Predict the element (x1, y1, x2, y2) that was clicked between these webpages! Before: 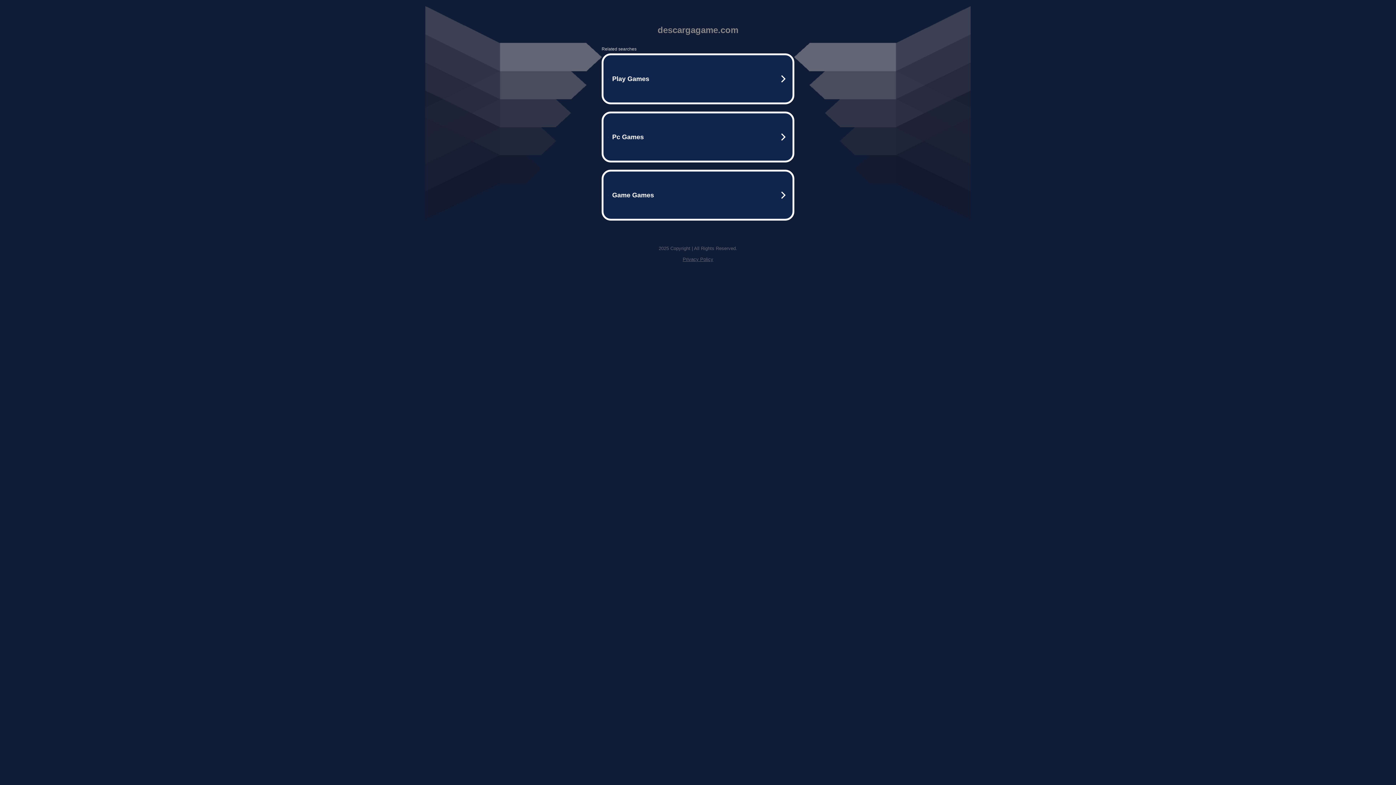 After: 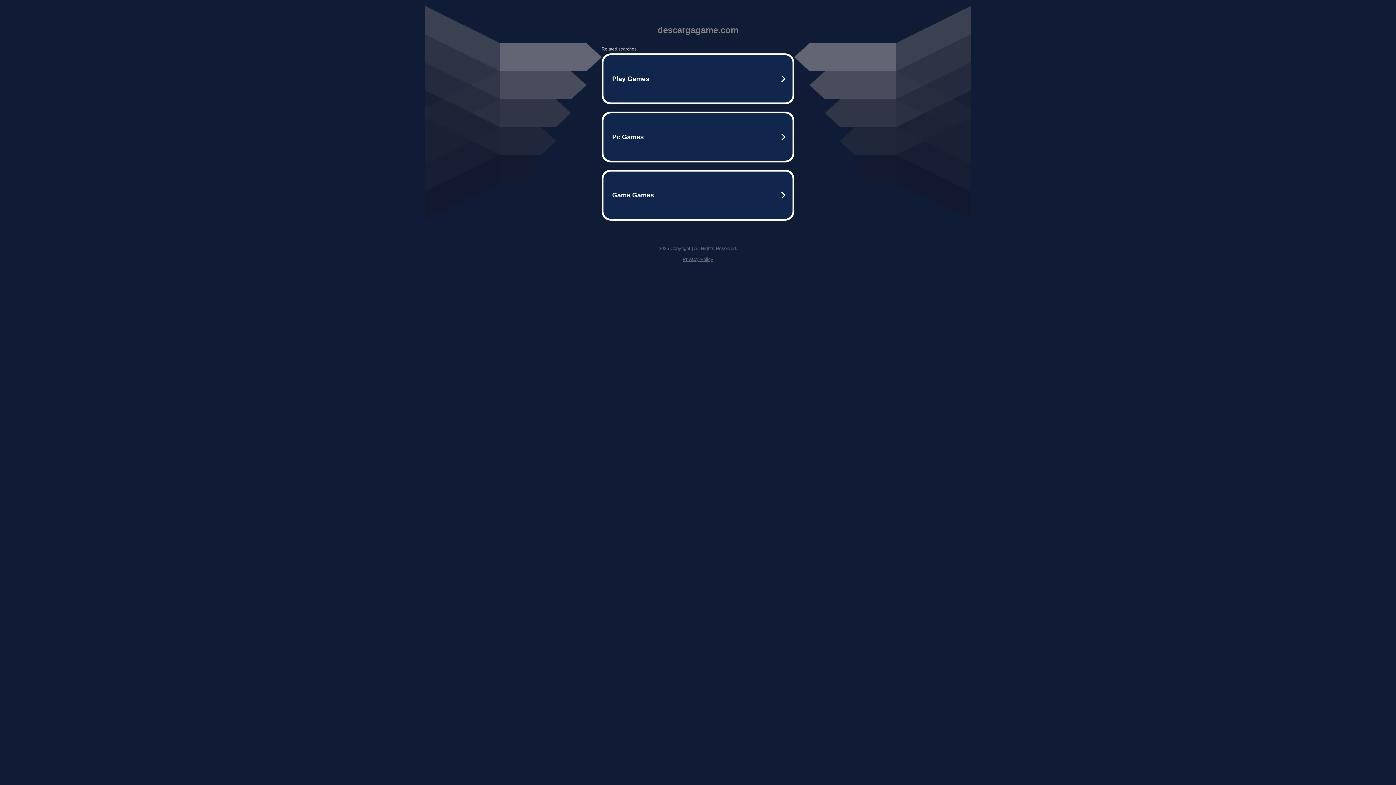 Action: bbox: (682, 256, 713, 262) label: Privacy Policy